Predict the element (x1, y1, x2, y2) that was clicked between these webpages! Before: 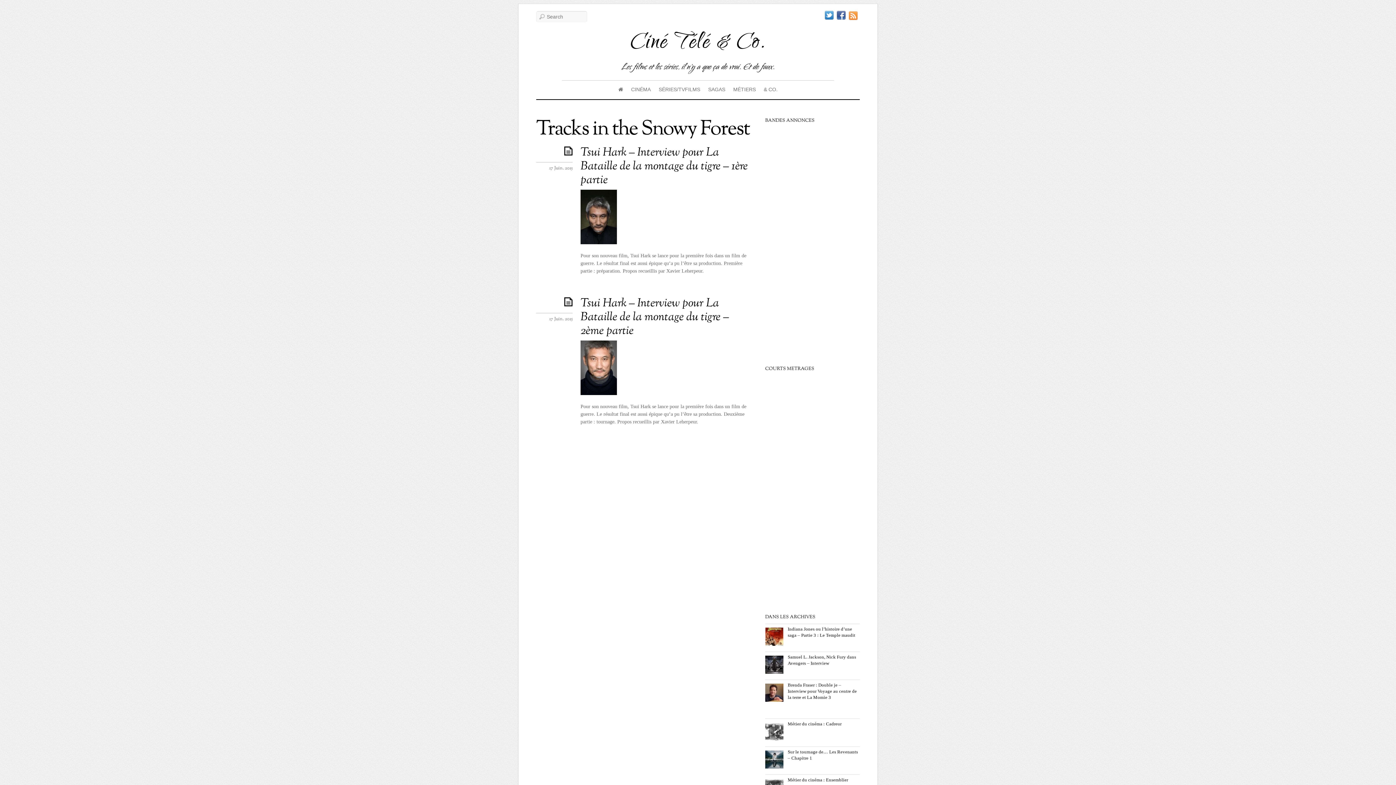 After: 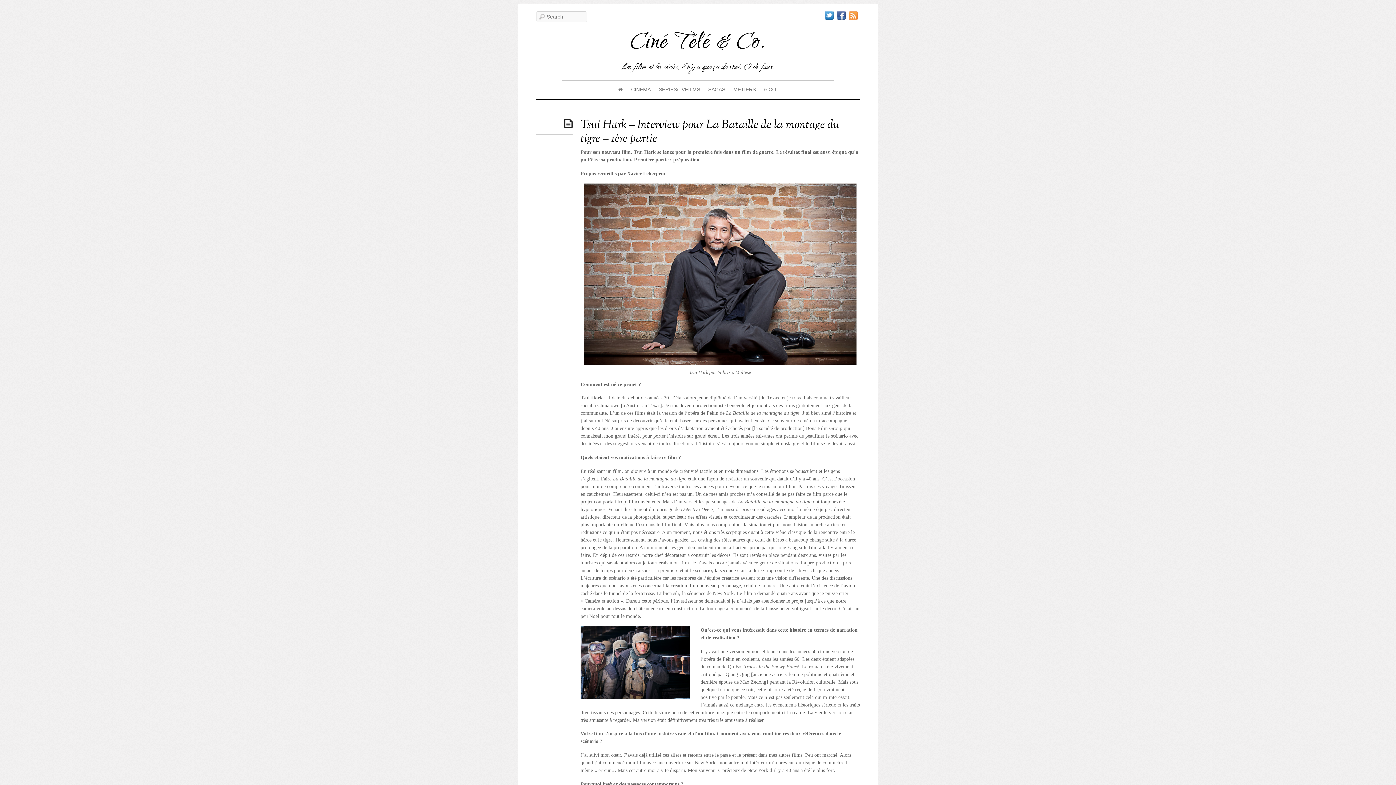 Action: bbox: (580, 144, 748, 188) label: Tsui Hark – Interview pour La Bataille de la montage du tigre – 1ère partie